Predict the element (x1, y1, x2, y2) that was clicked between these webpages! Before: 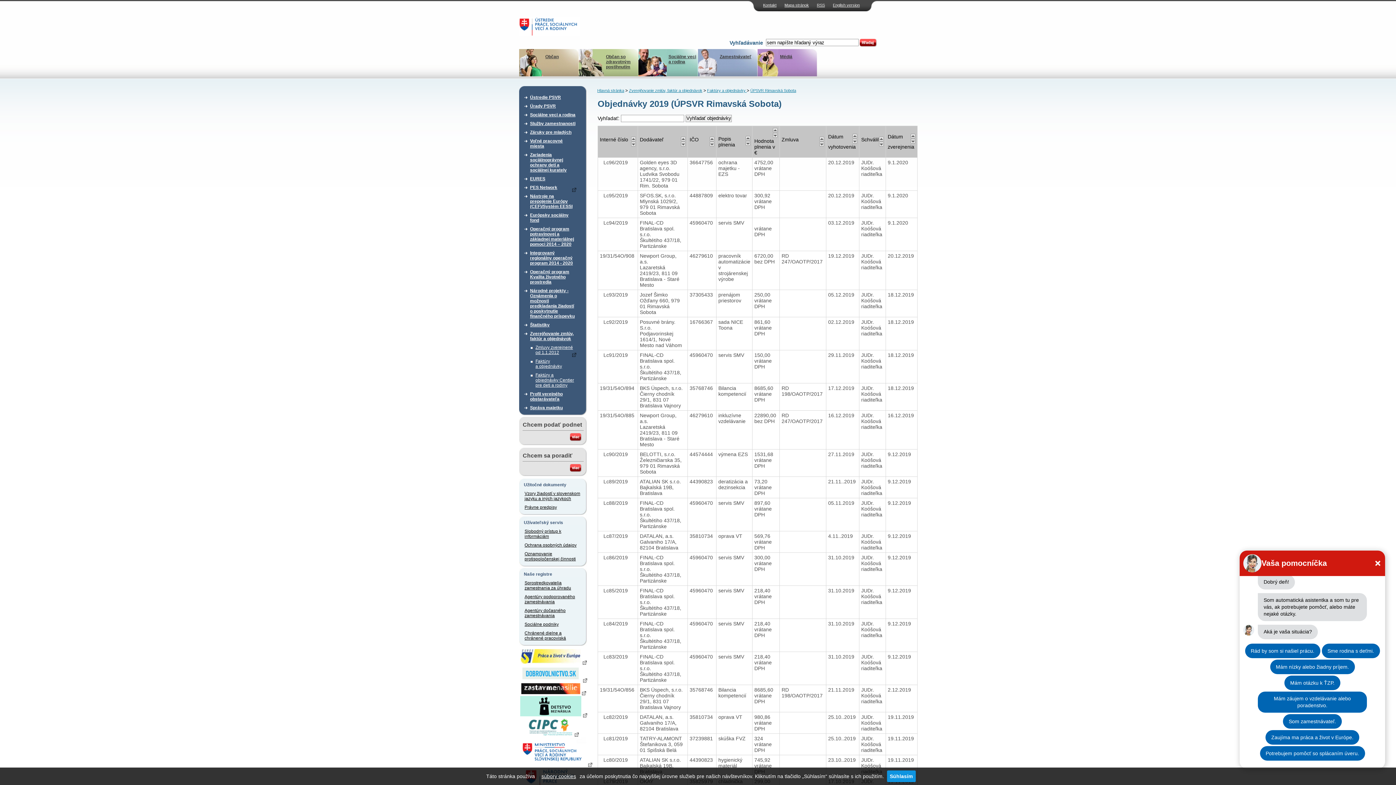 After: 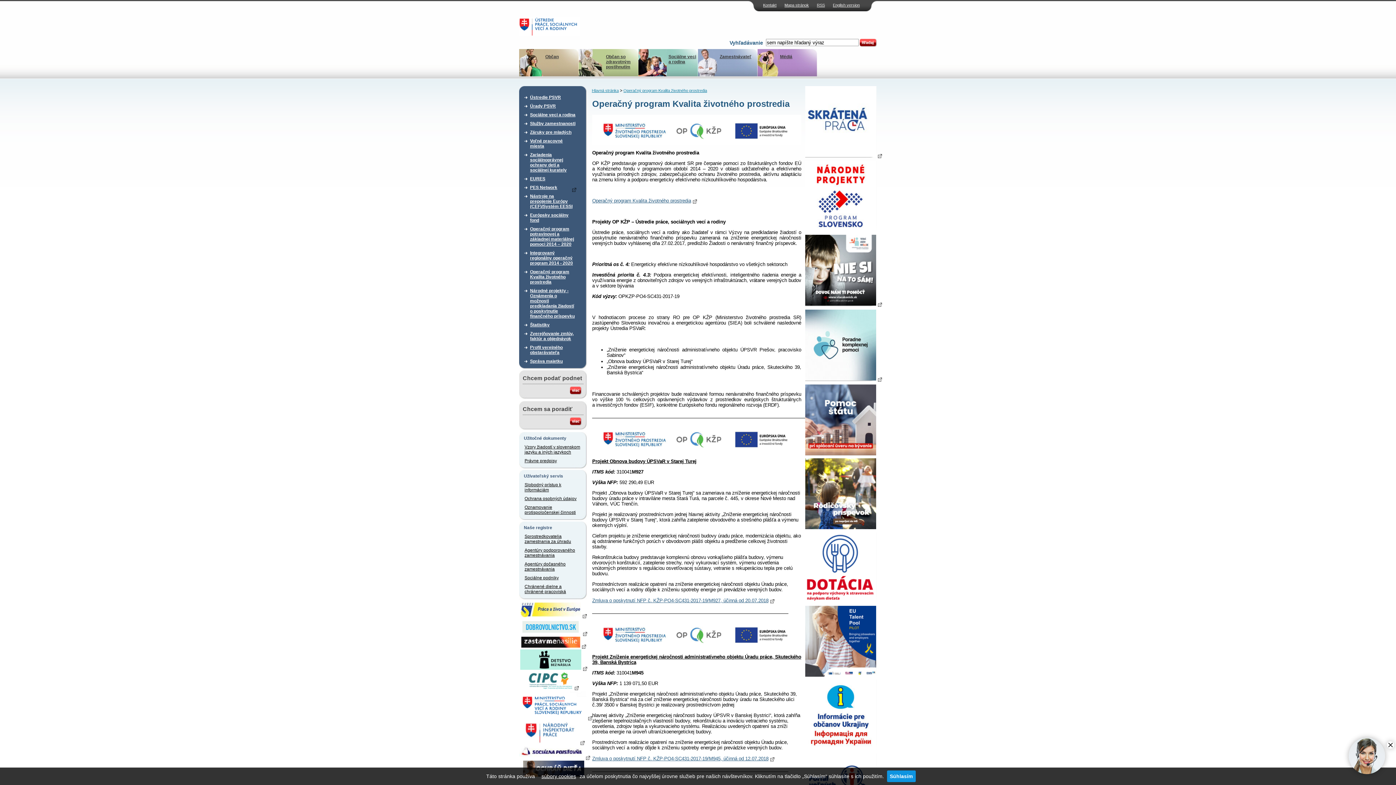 Action: bbox: (530, 267, 576, 286) label: Operačný program Kvalita životného prostredia